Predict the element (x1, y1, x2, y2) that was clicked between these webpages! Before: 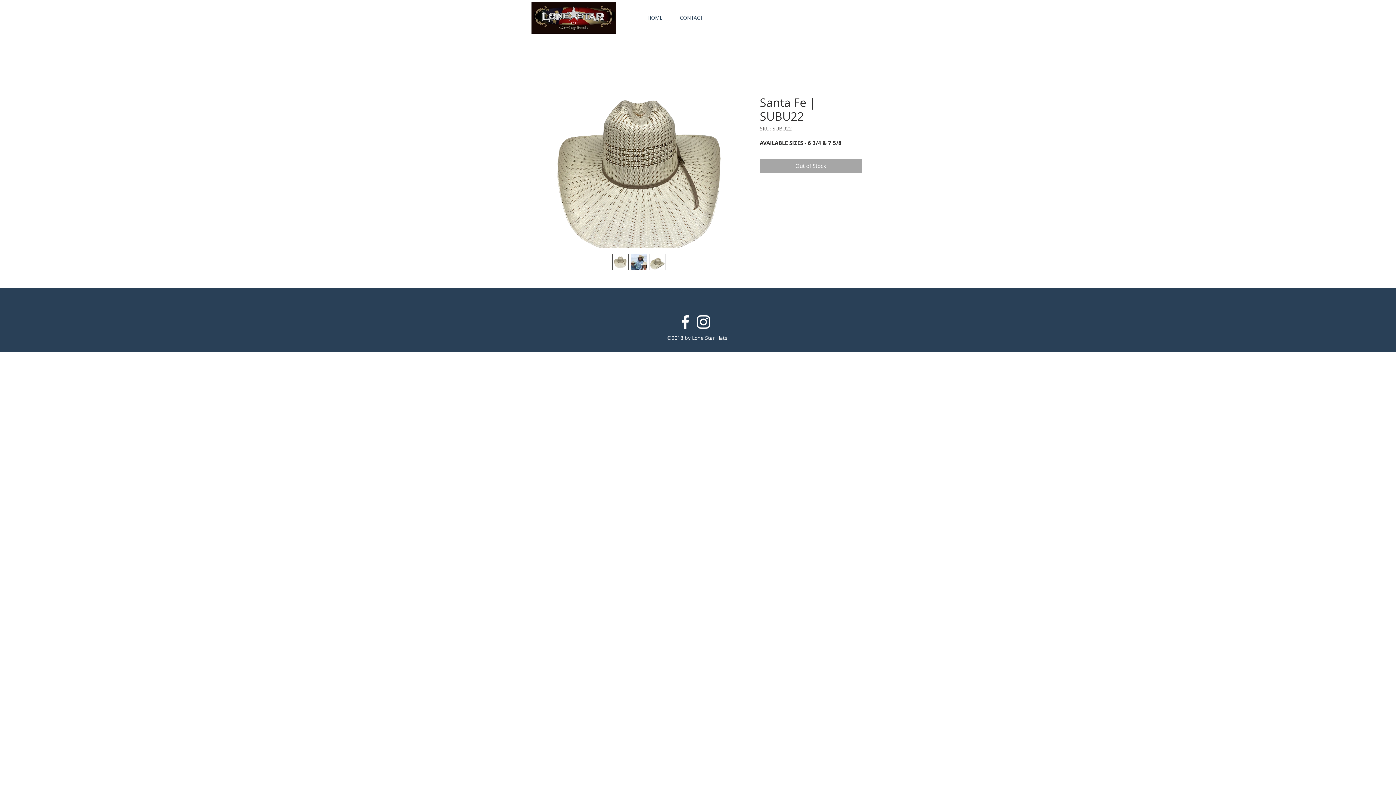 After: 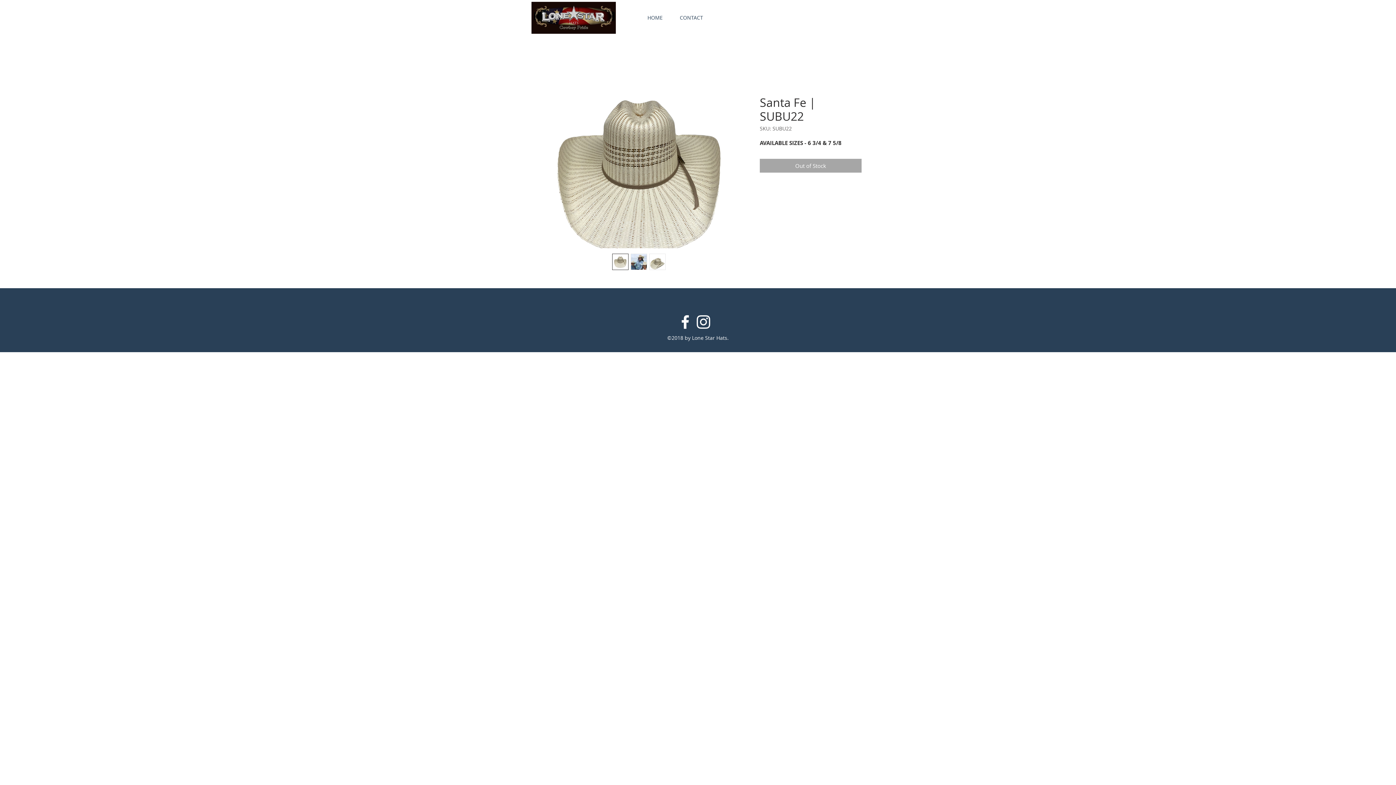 Action: bbox: (649, 253, 665, 270)